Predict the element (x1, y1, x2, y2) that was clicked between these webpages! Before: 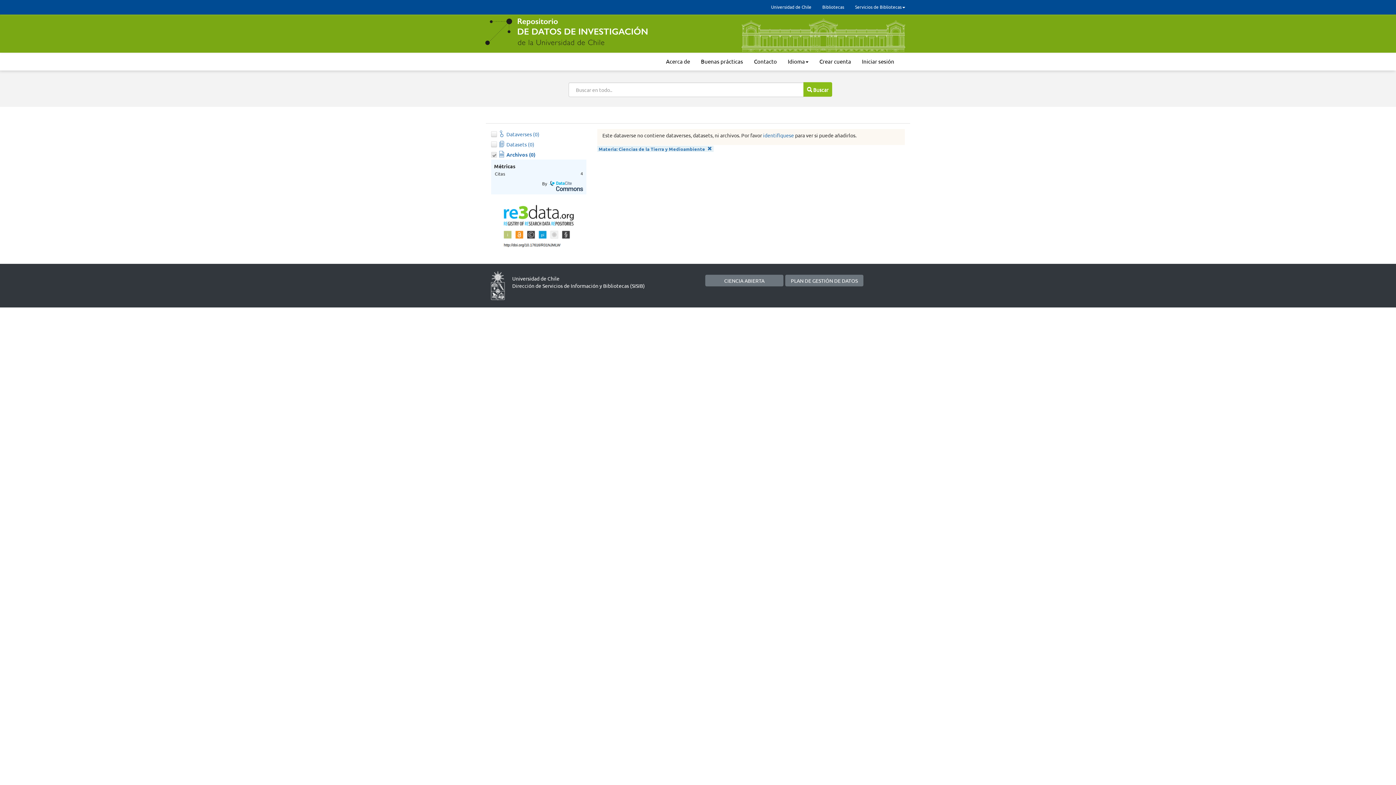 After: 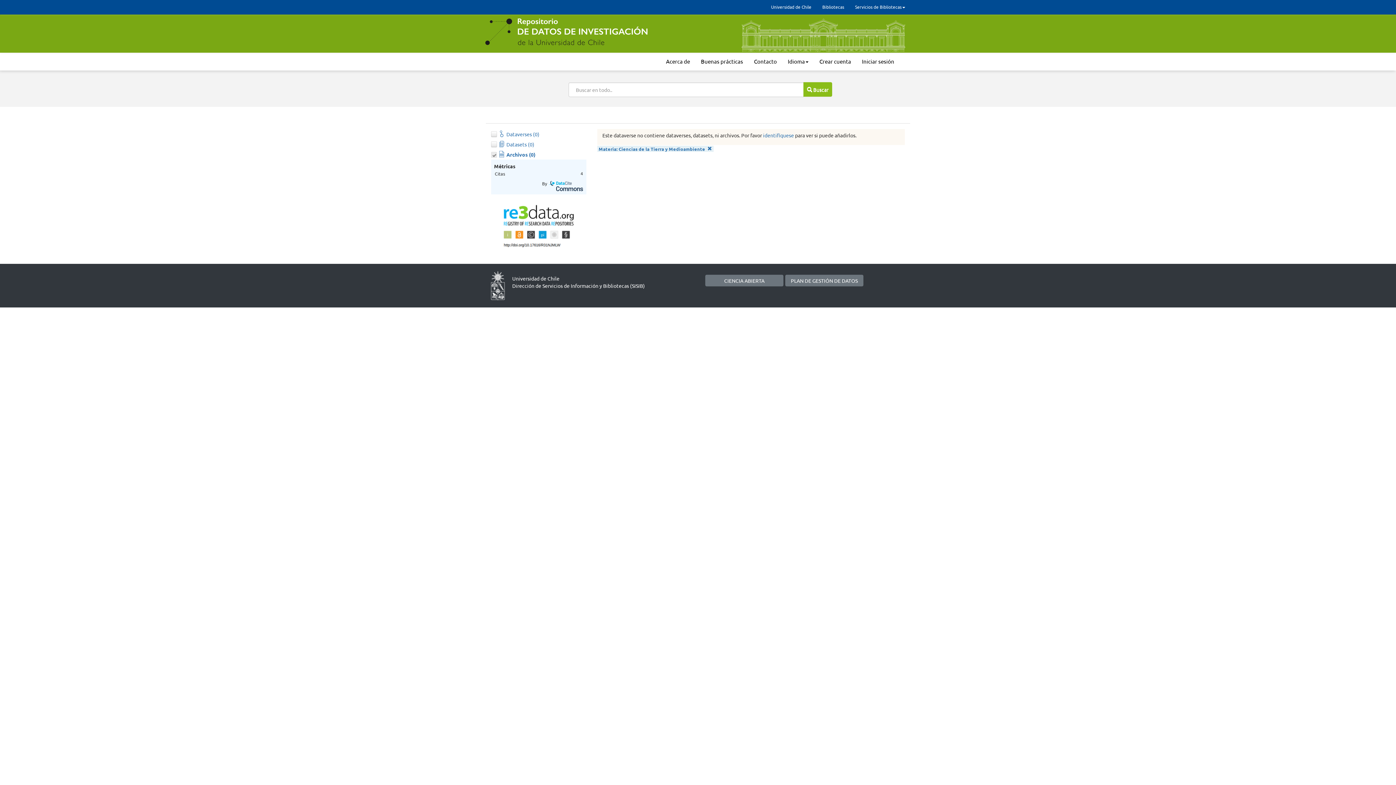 Action: bbox: (498, 150, 535, 158) label: Archivos (0)